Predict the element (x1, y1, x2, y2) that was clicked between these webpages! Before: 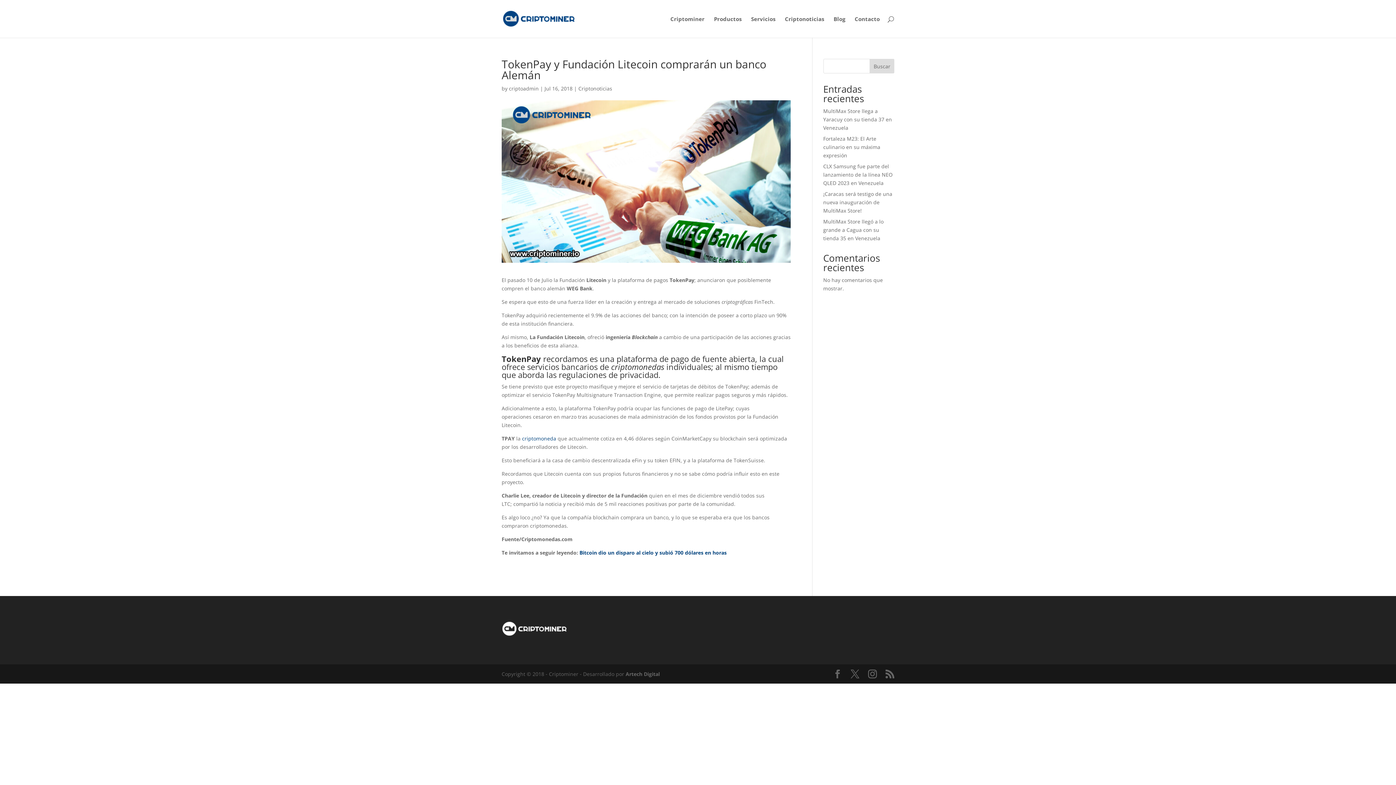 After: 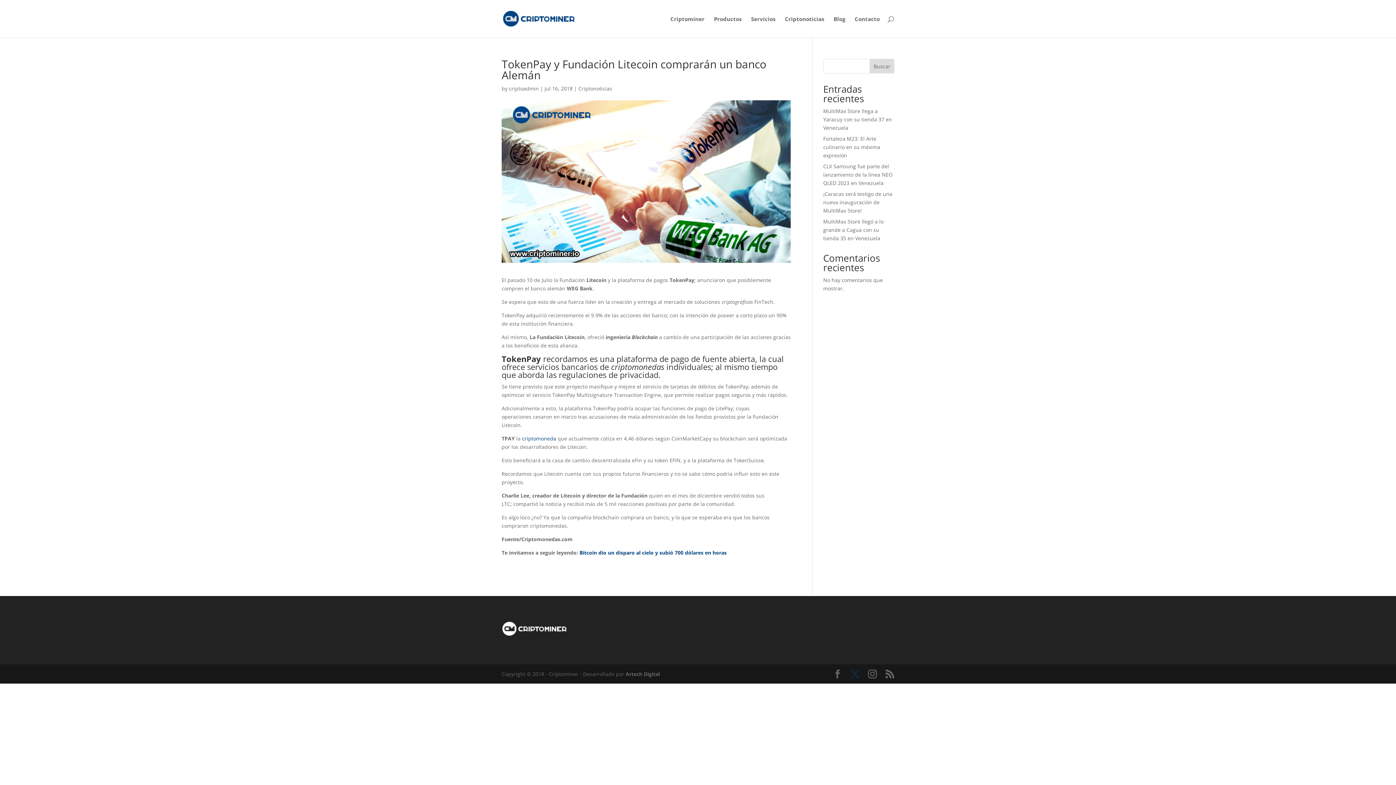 Action: bbox: (850, 670, 859, 679)